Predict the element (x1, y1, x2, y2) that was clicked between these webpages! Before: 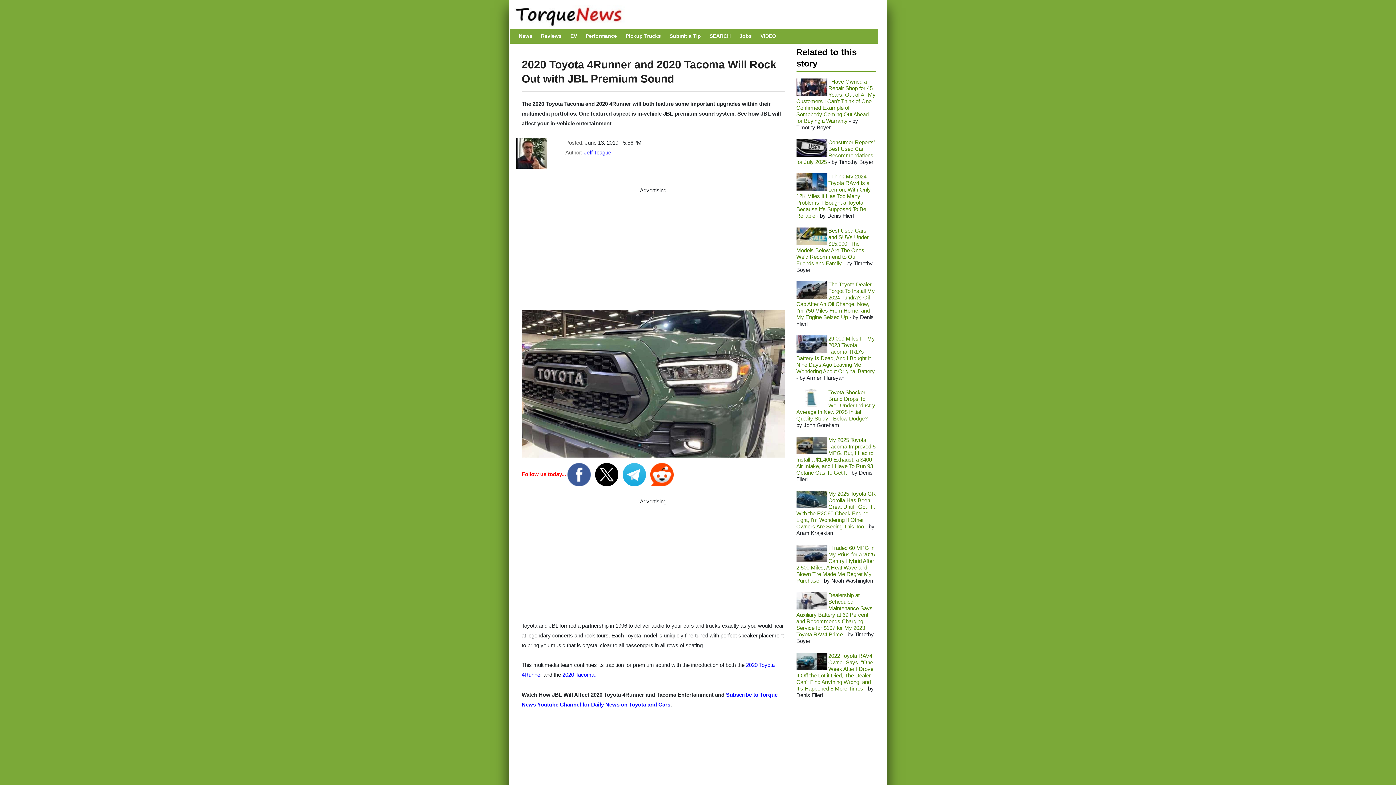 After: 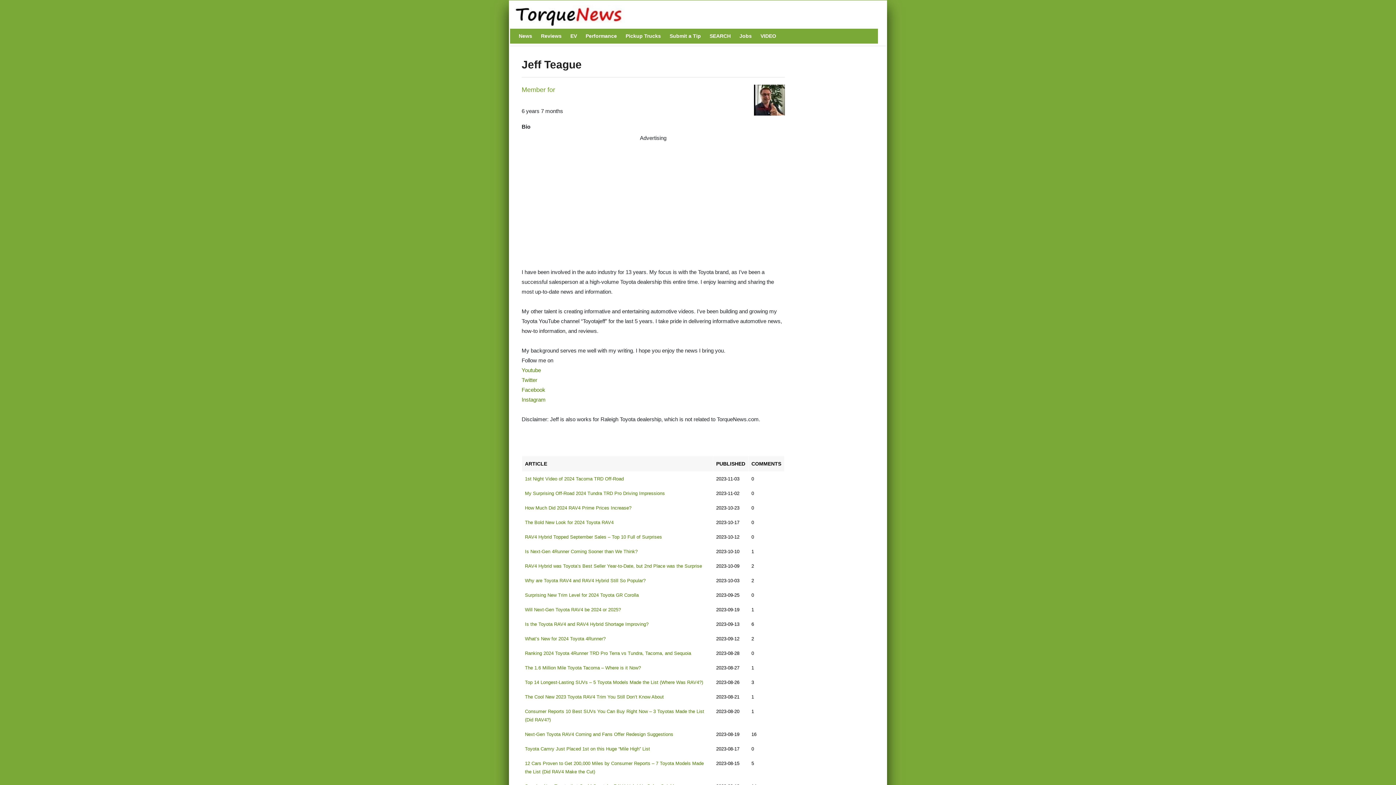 Action: bbox: (516, 152, 547, 158)